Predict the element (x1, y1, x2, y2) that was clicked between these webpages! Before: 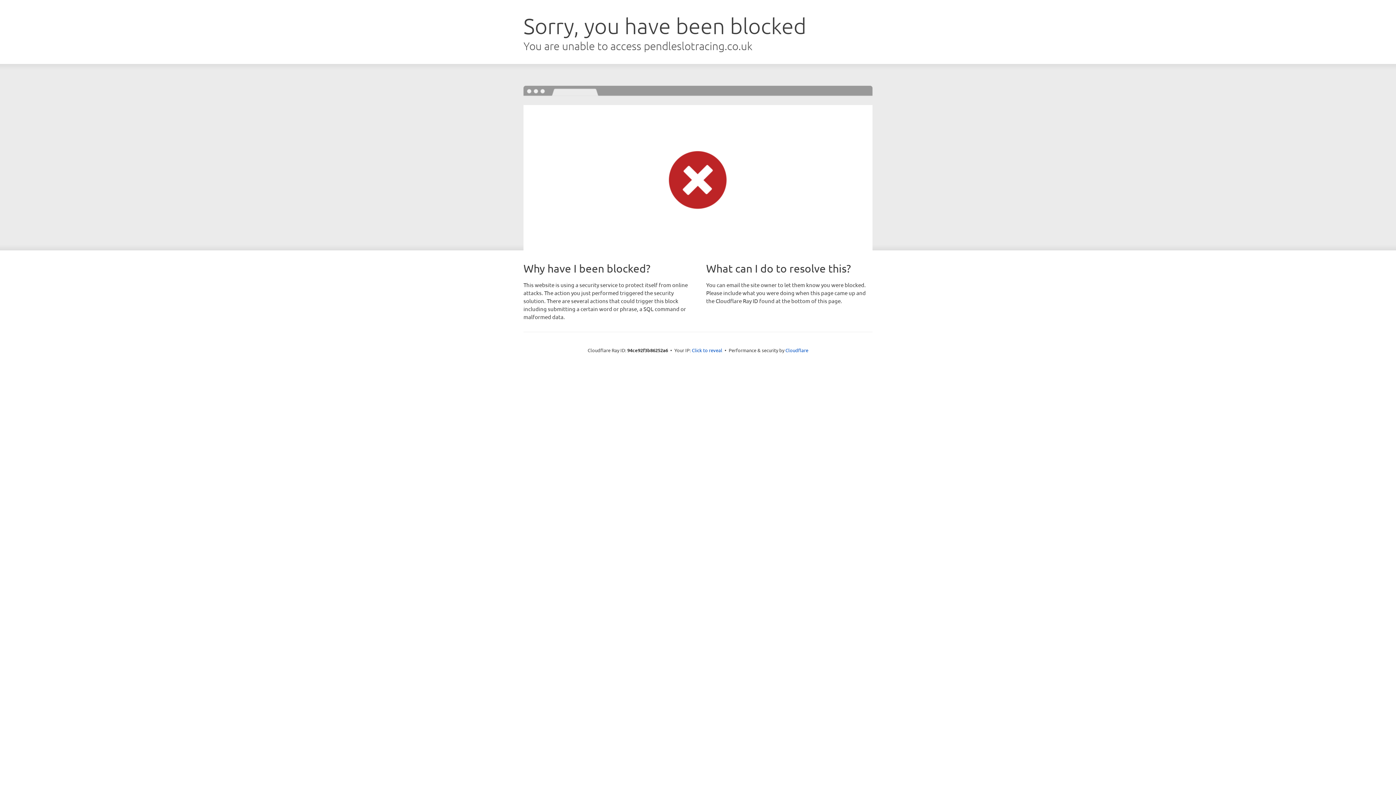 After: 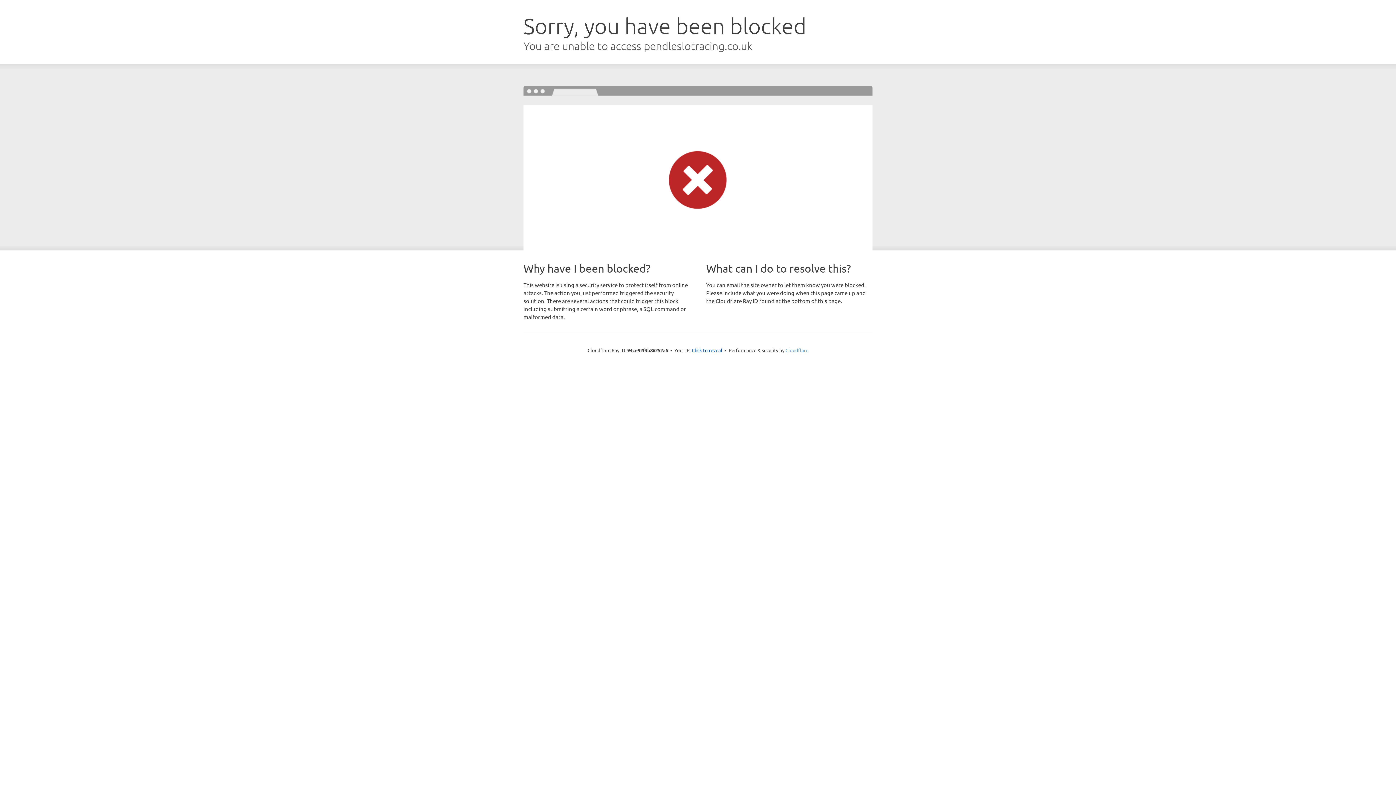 Action: label: Cloudflare bbox: (785, 347, 808, 353)